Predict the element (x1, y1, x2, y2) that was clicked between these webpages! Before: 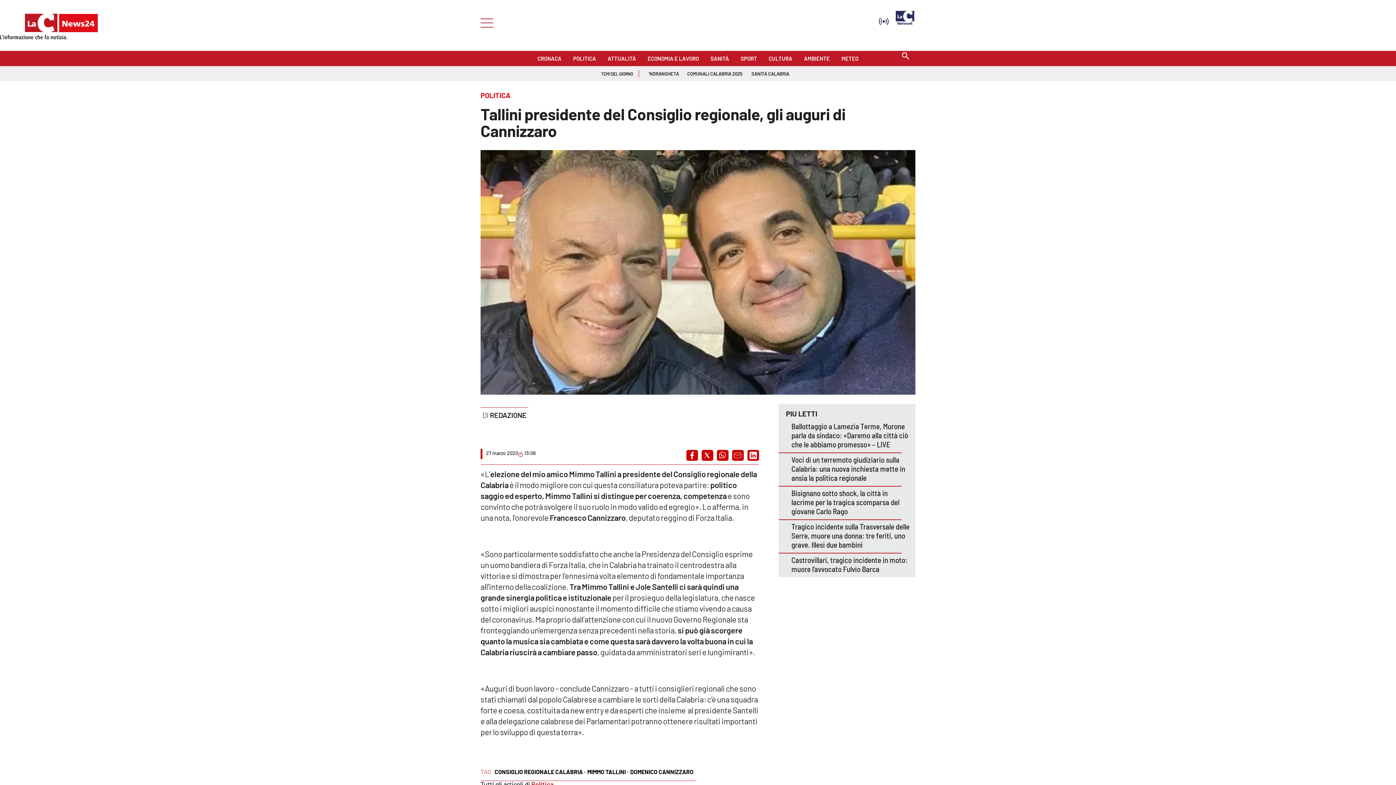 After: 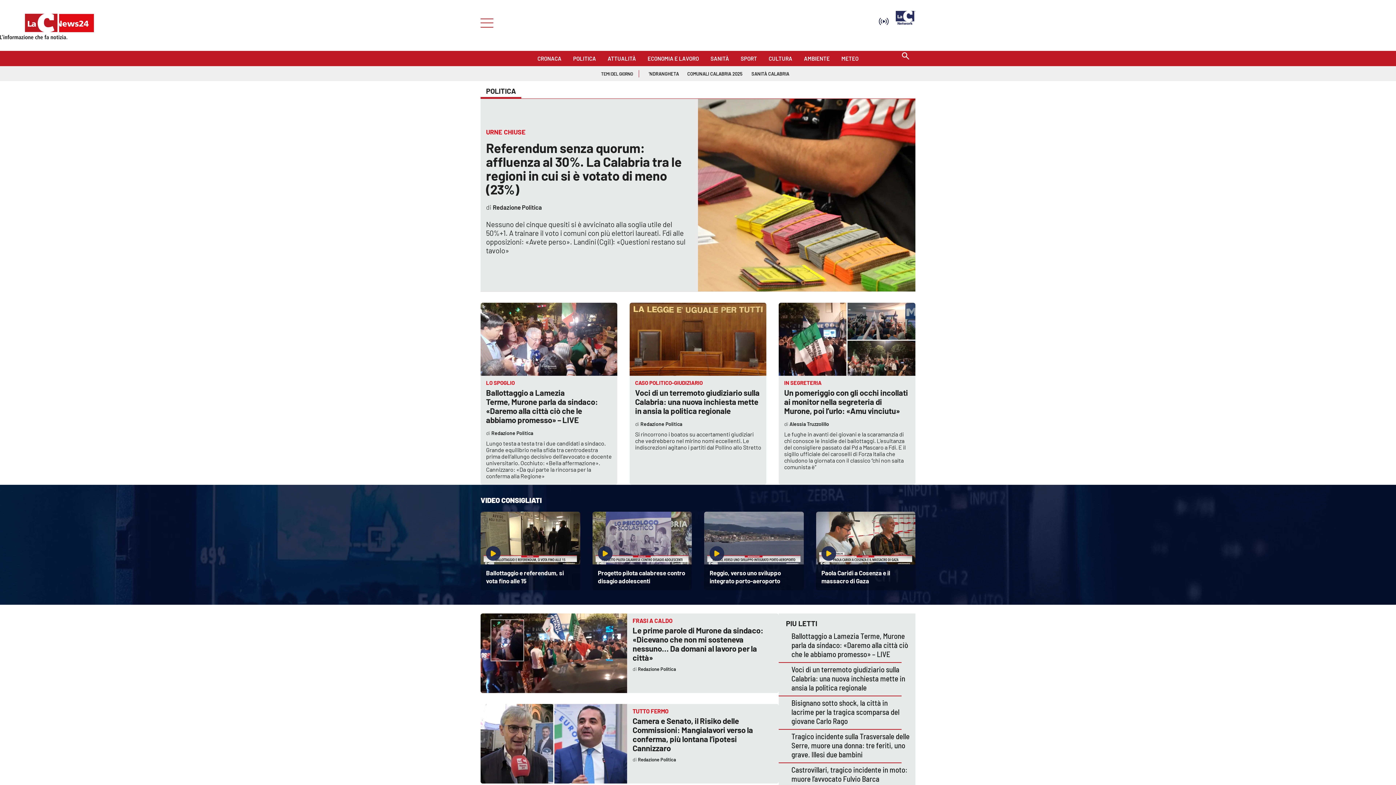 Action: label: Politica bbox: (531, 780, 553, 788)